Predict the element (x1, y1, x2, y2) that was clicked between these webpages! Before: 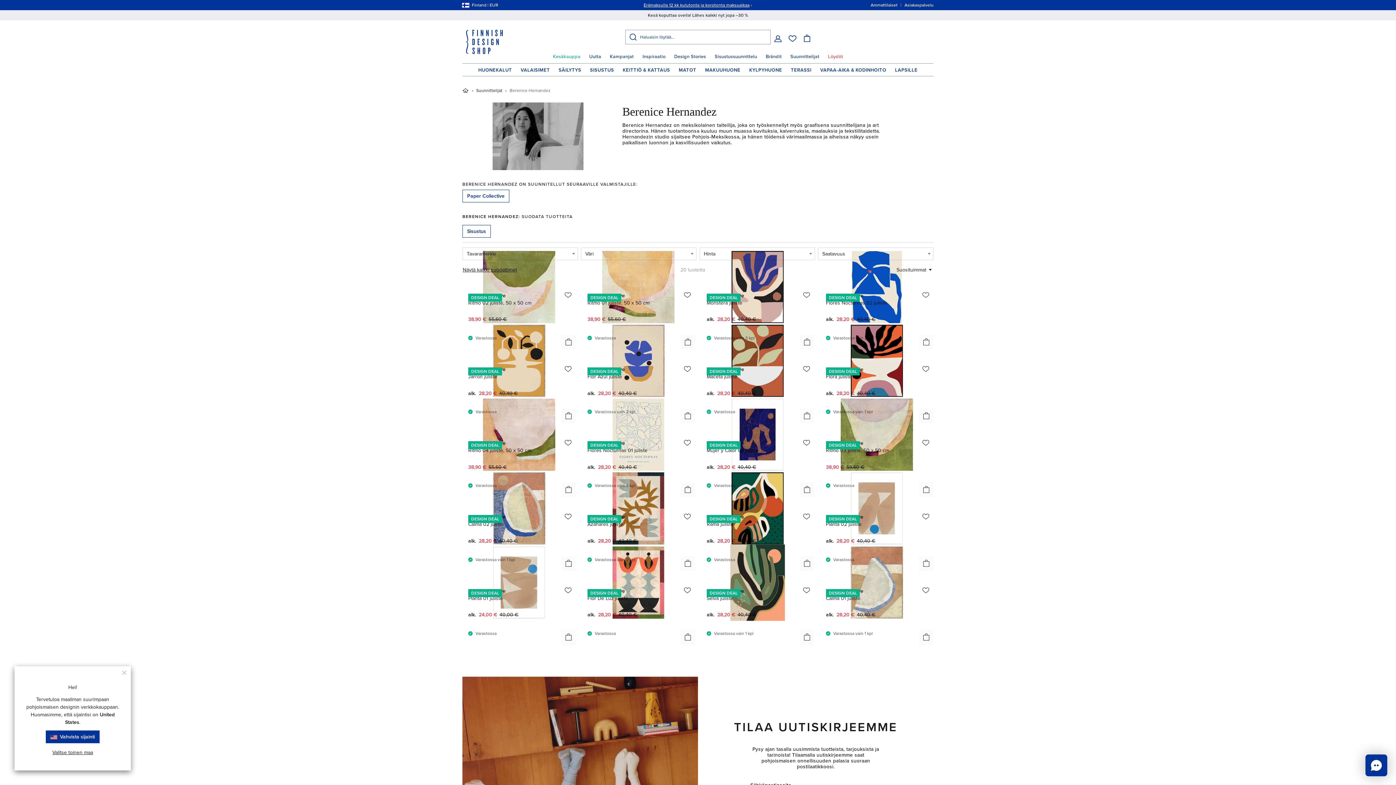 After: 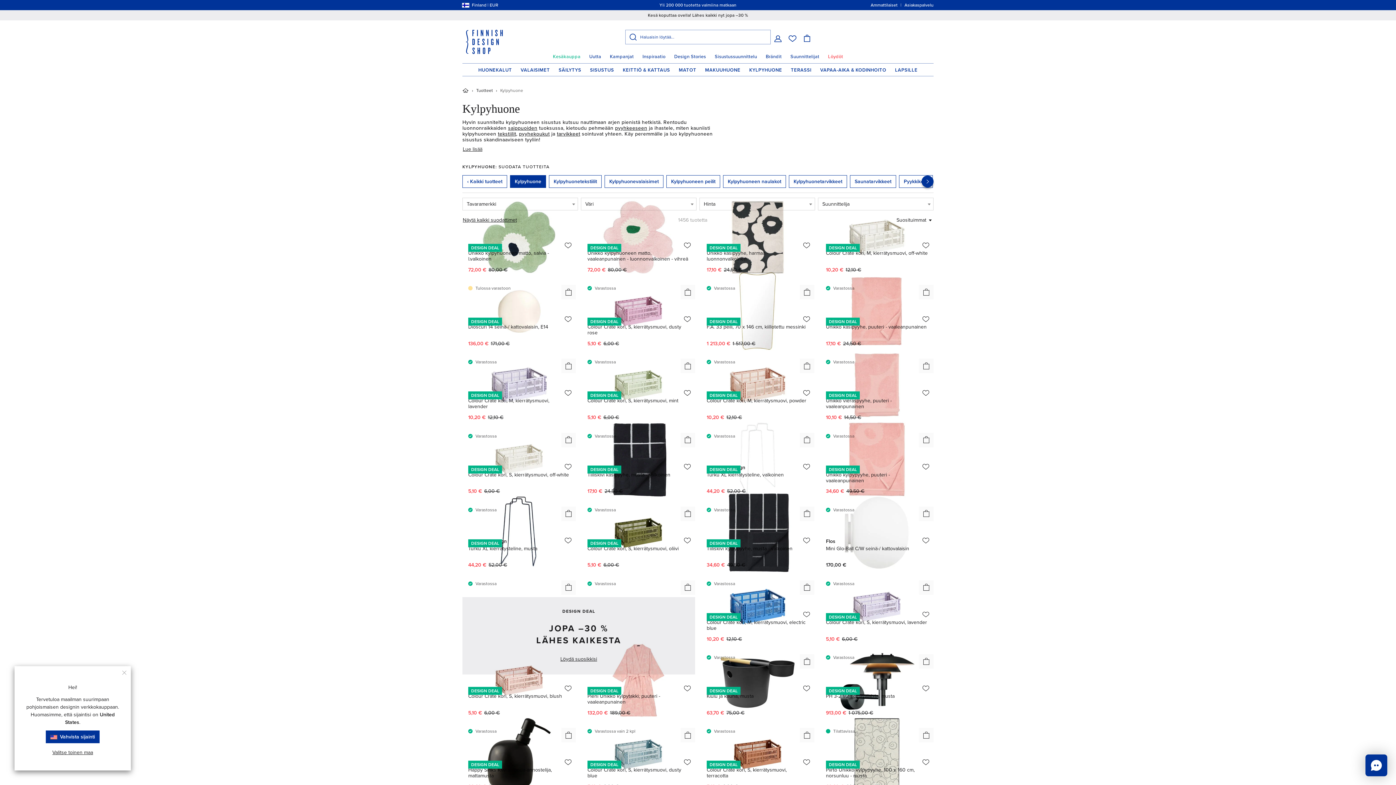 Action: bbox: (745, 63, 786, 76) label: KYLPYHUONE